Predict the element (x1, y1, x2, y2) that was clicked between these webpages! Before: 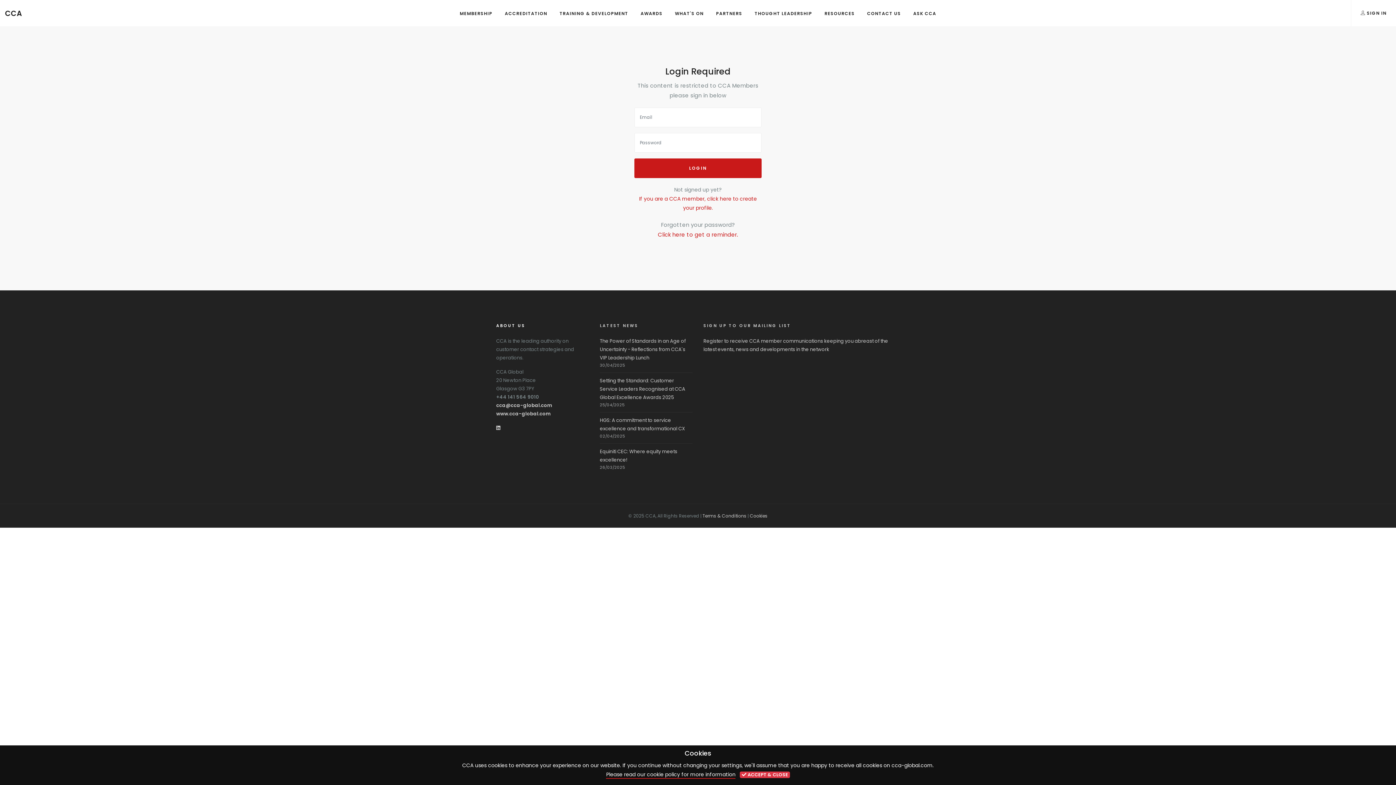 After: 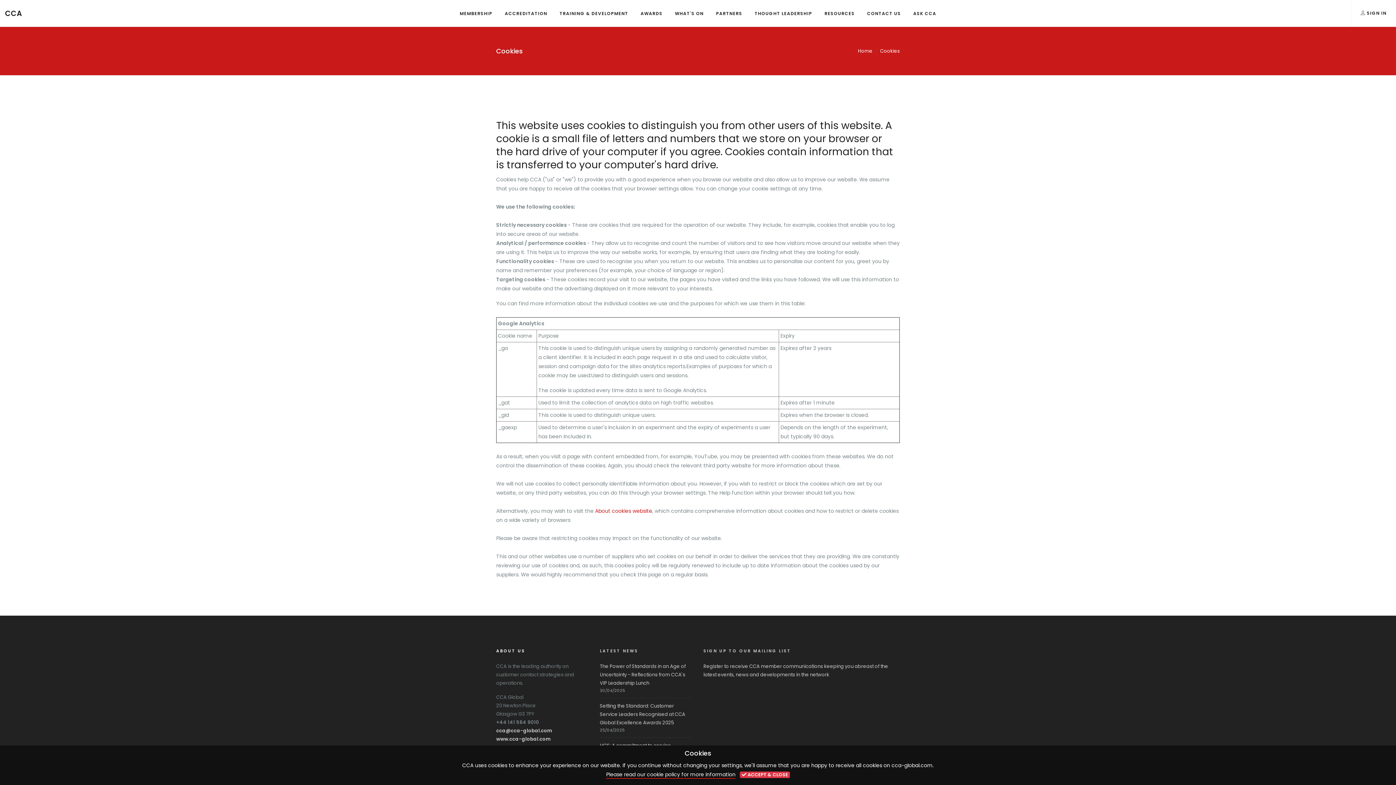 Action: bbox: (750, 513, 767, 519) label: Cookies